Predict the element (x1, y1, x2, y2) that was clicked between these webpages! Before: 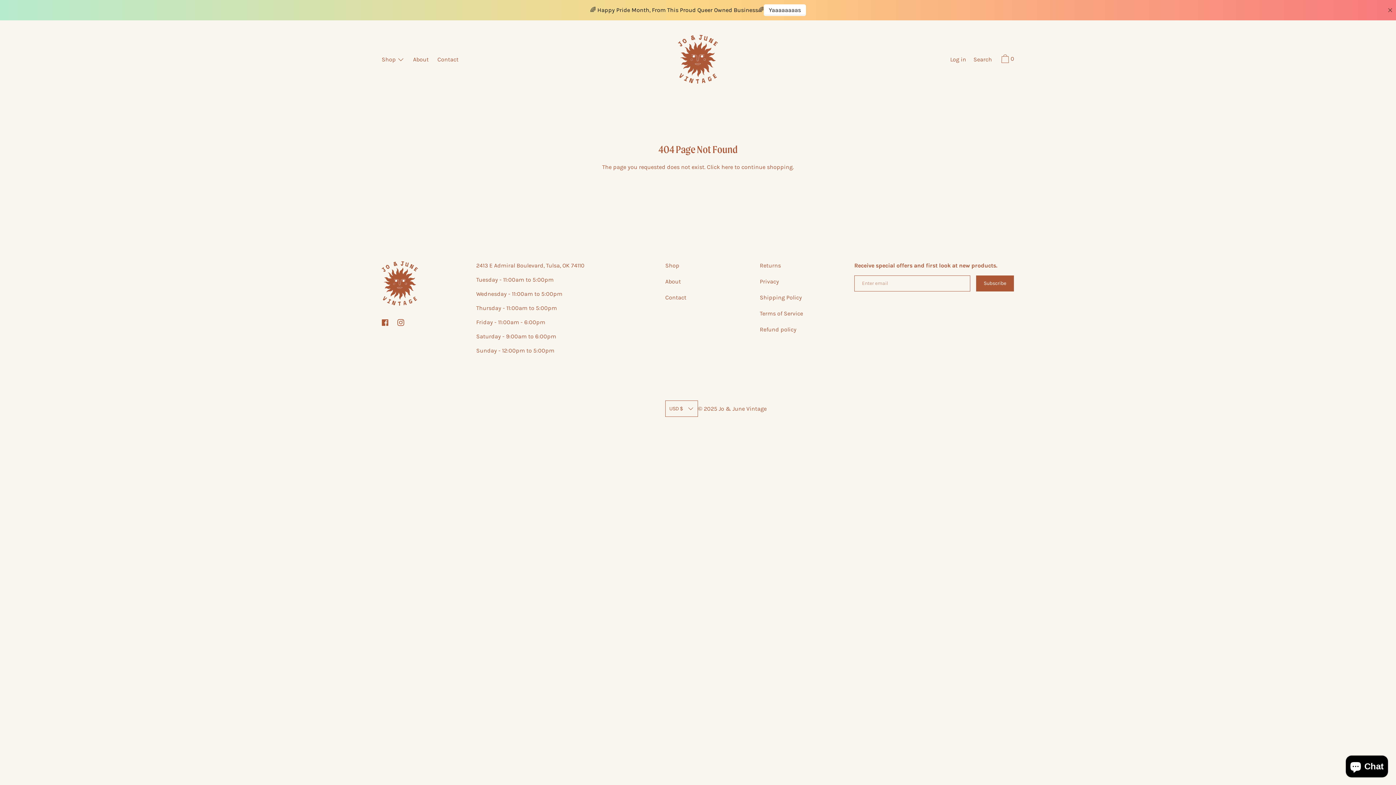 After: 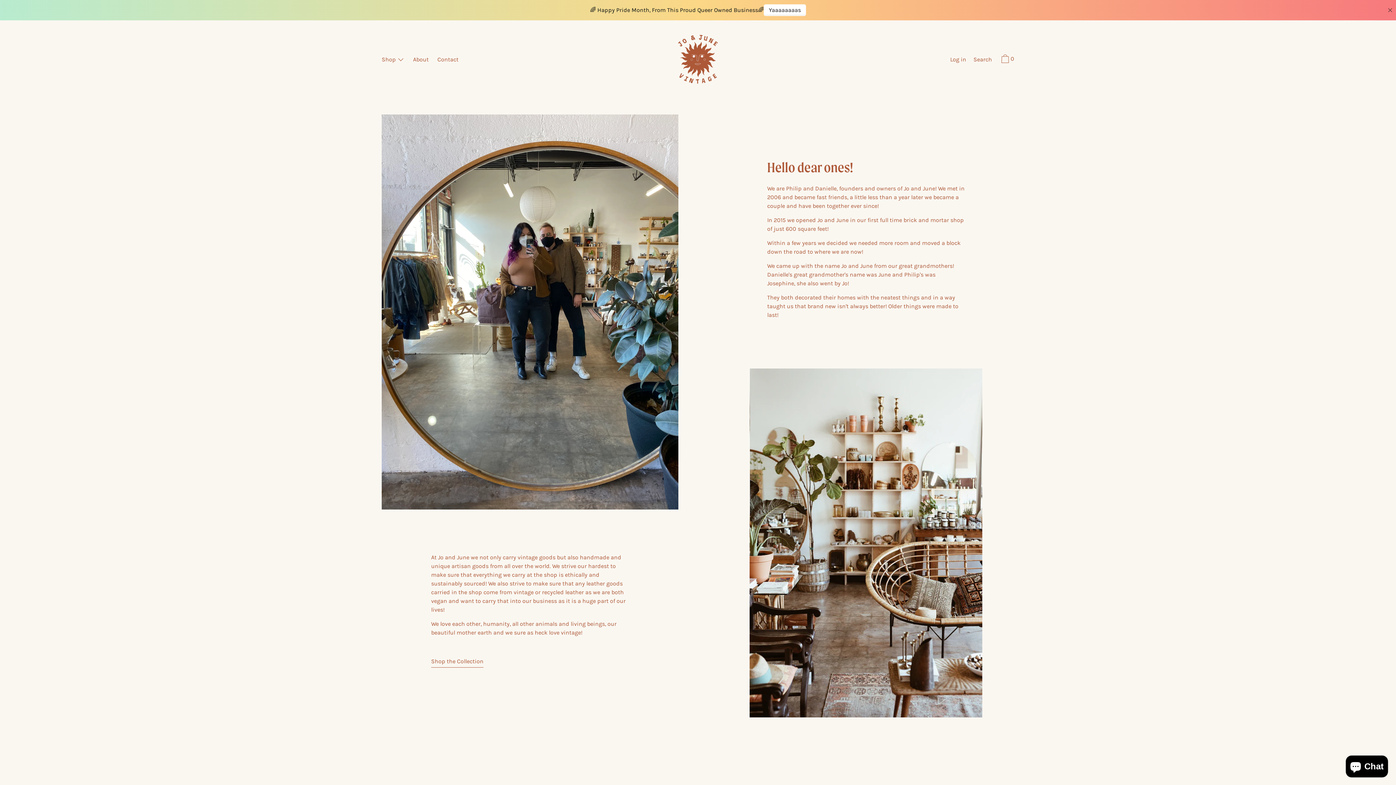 Action: label: About bbox: (409, 54, 432, 65)